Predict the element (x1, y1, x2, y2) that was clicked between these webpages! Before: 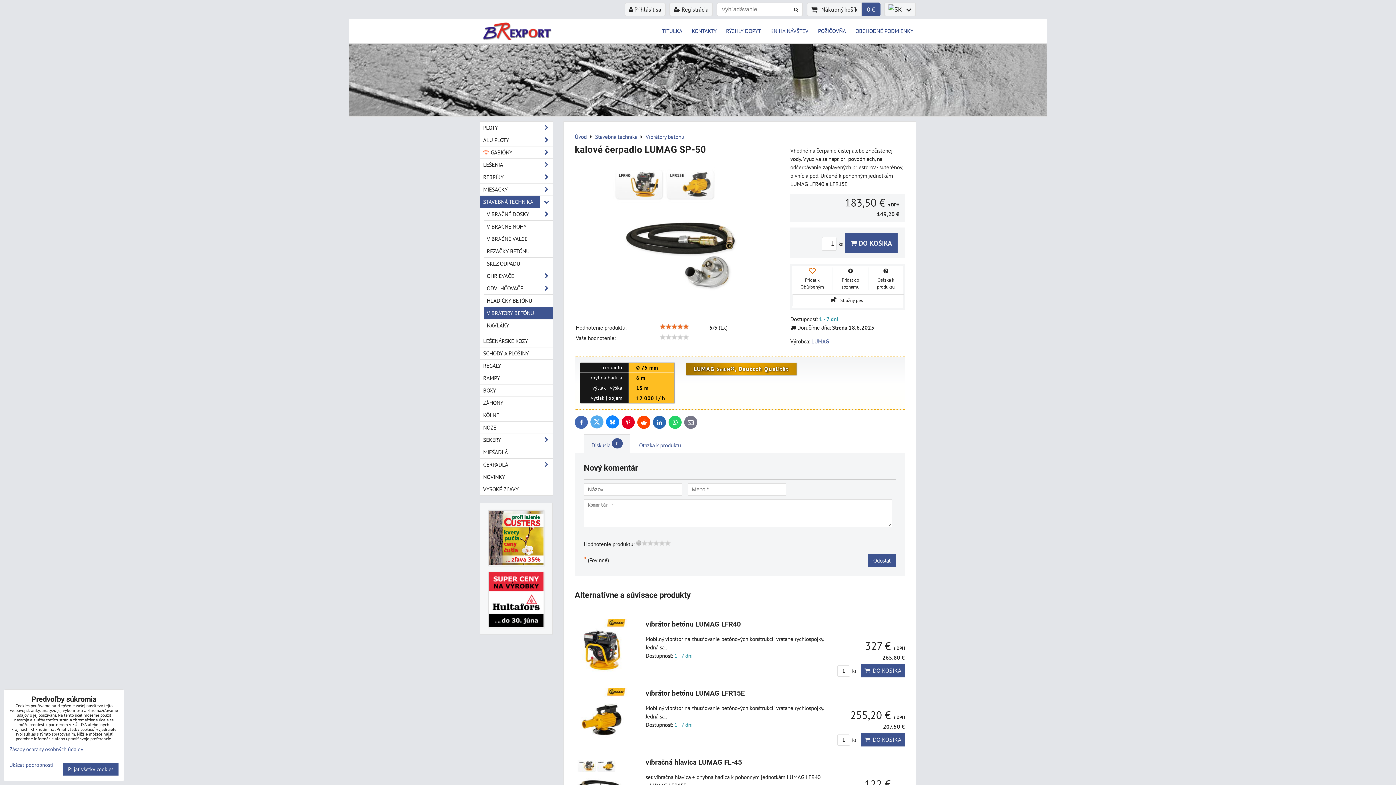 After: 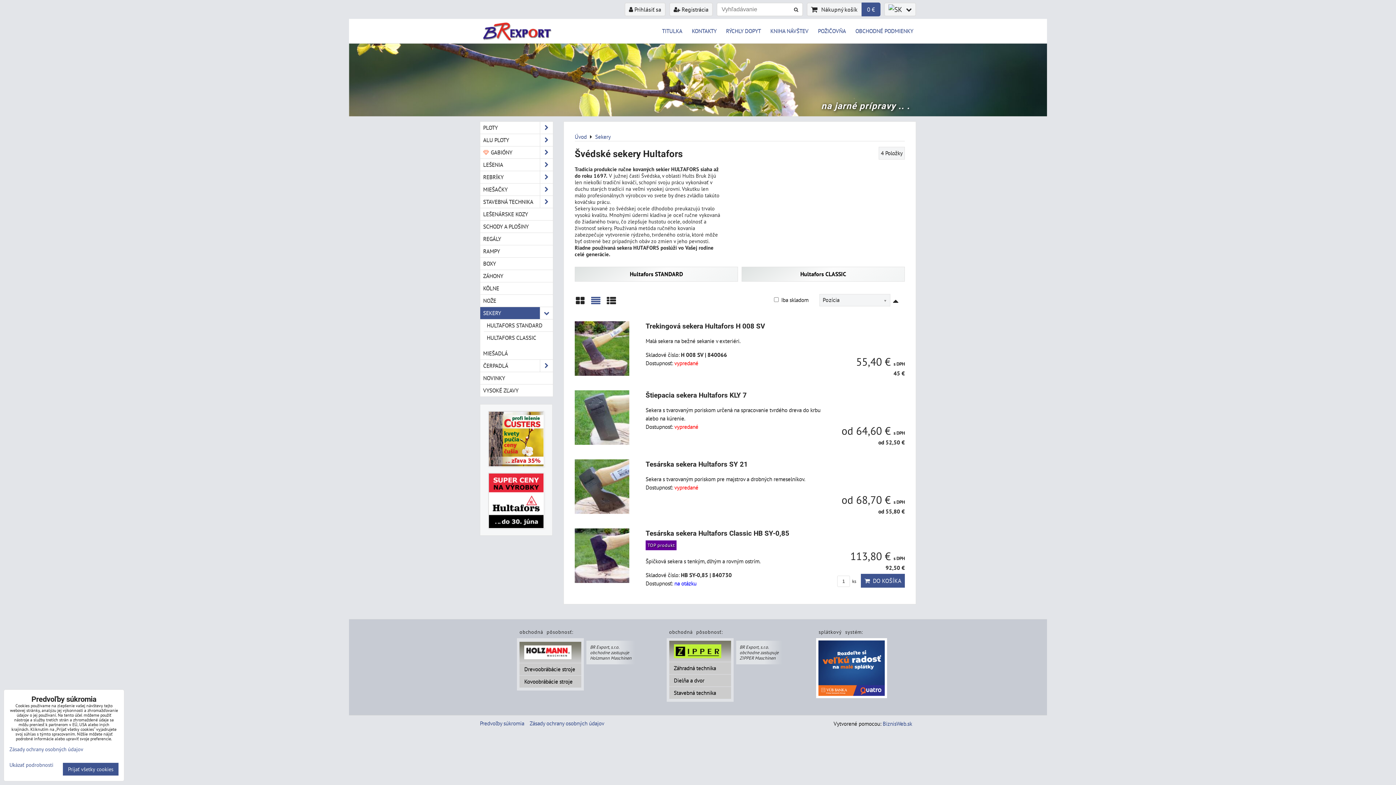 Action: label: SEKERY bbox: (480, 434, 553, 446)